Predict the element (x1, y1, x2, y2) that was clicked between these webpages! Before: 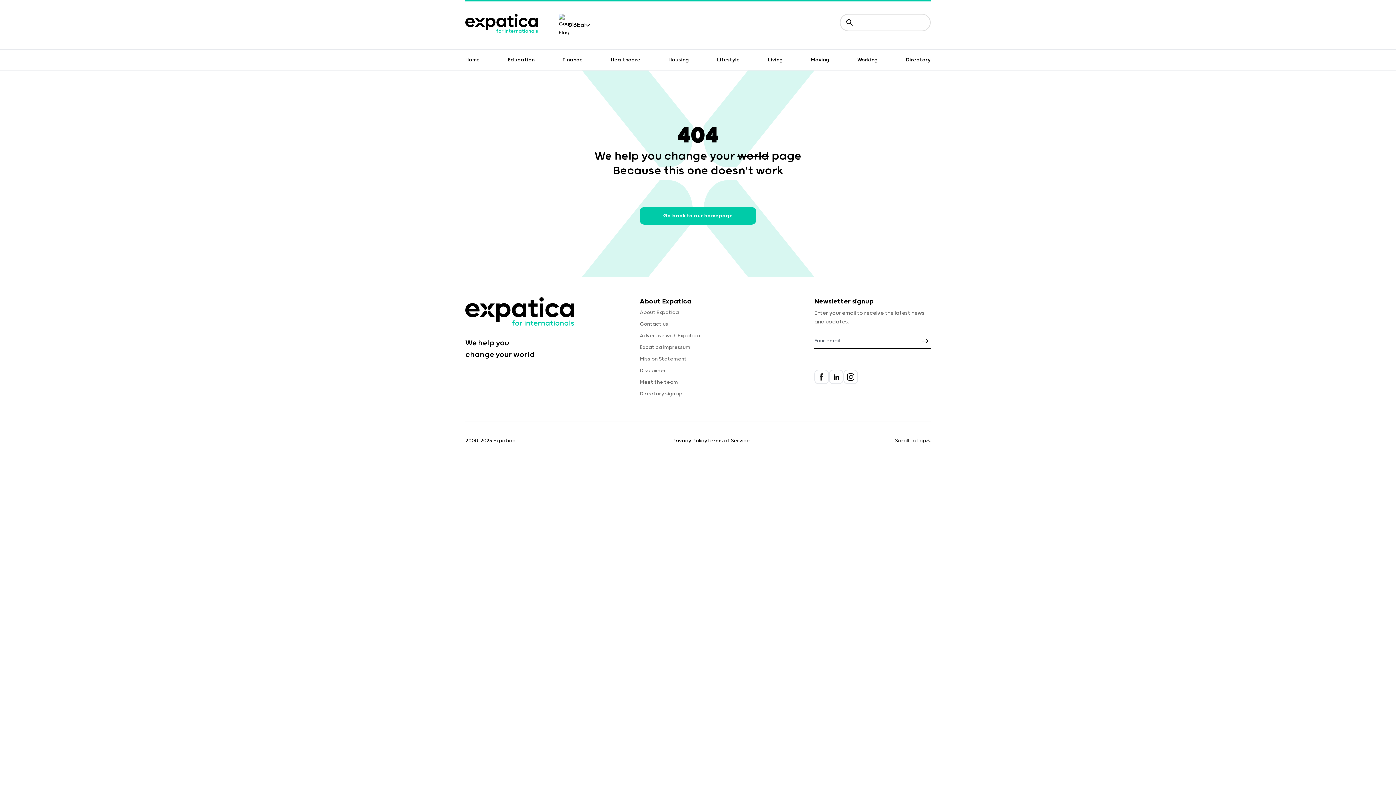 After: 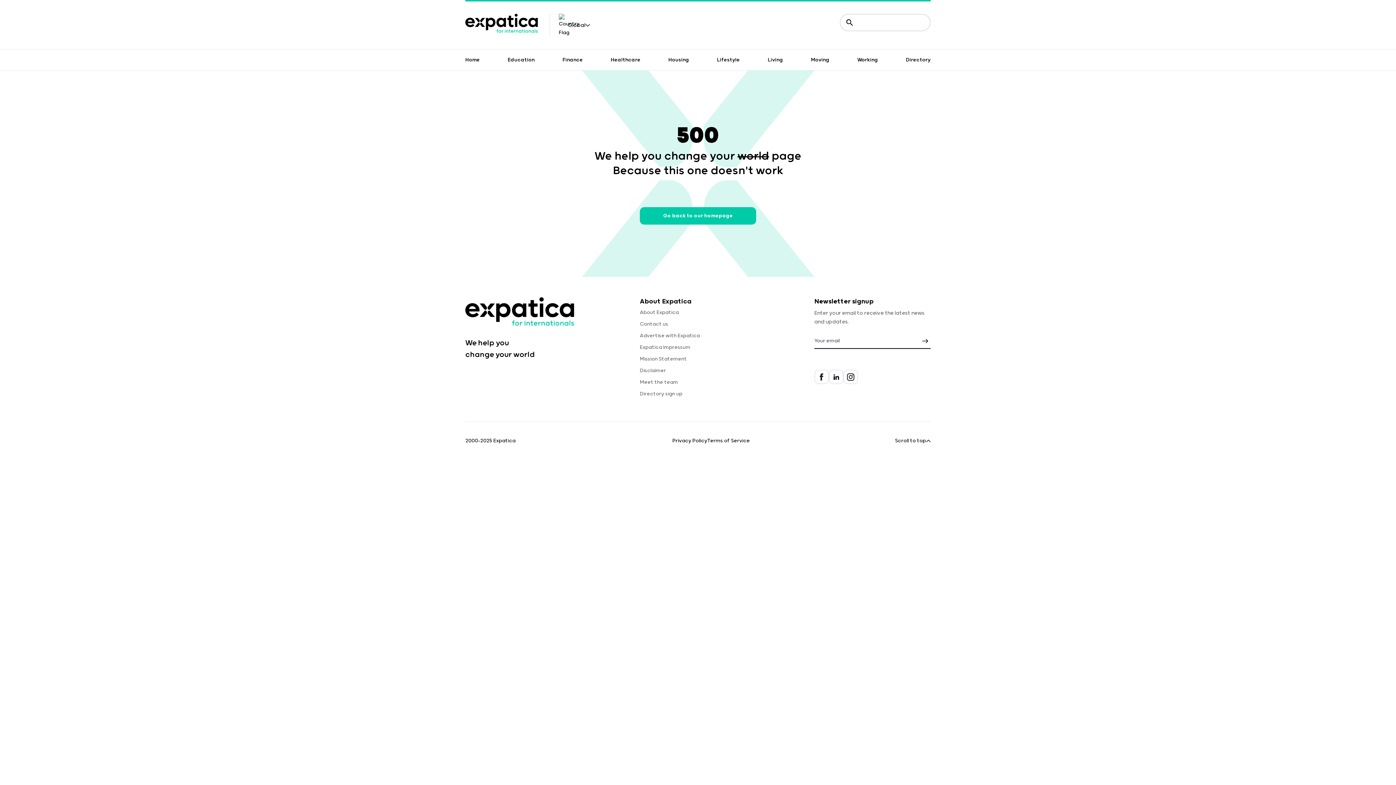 Action: bbox: (640, 365, 666, 371) label: Disclaimer